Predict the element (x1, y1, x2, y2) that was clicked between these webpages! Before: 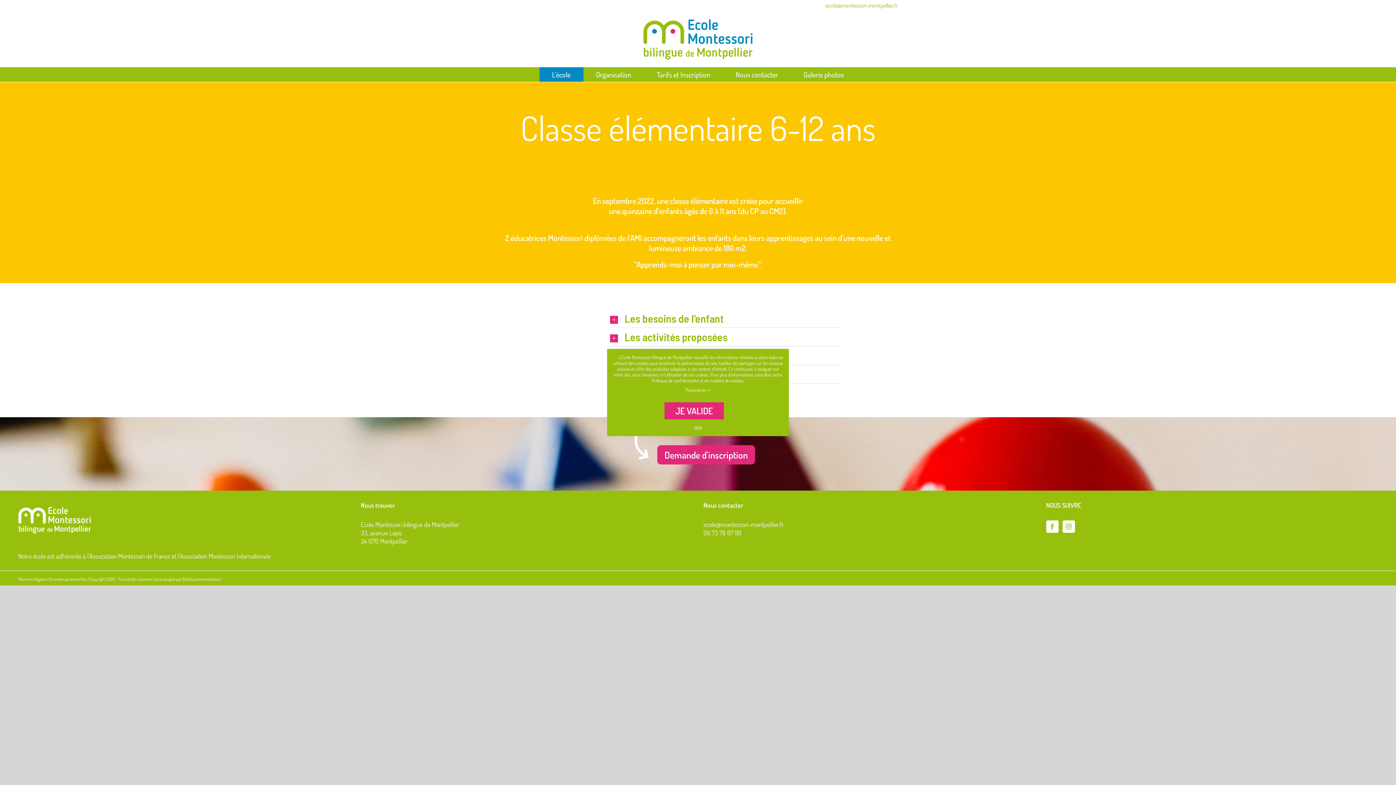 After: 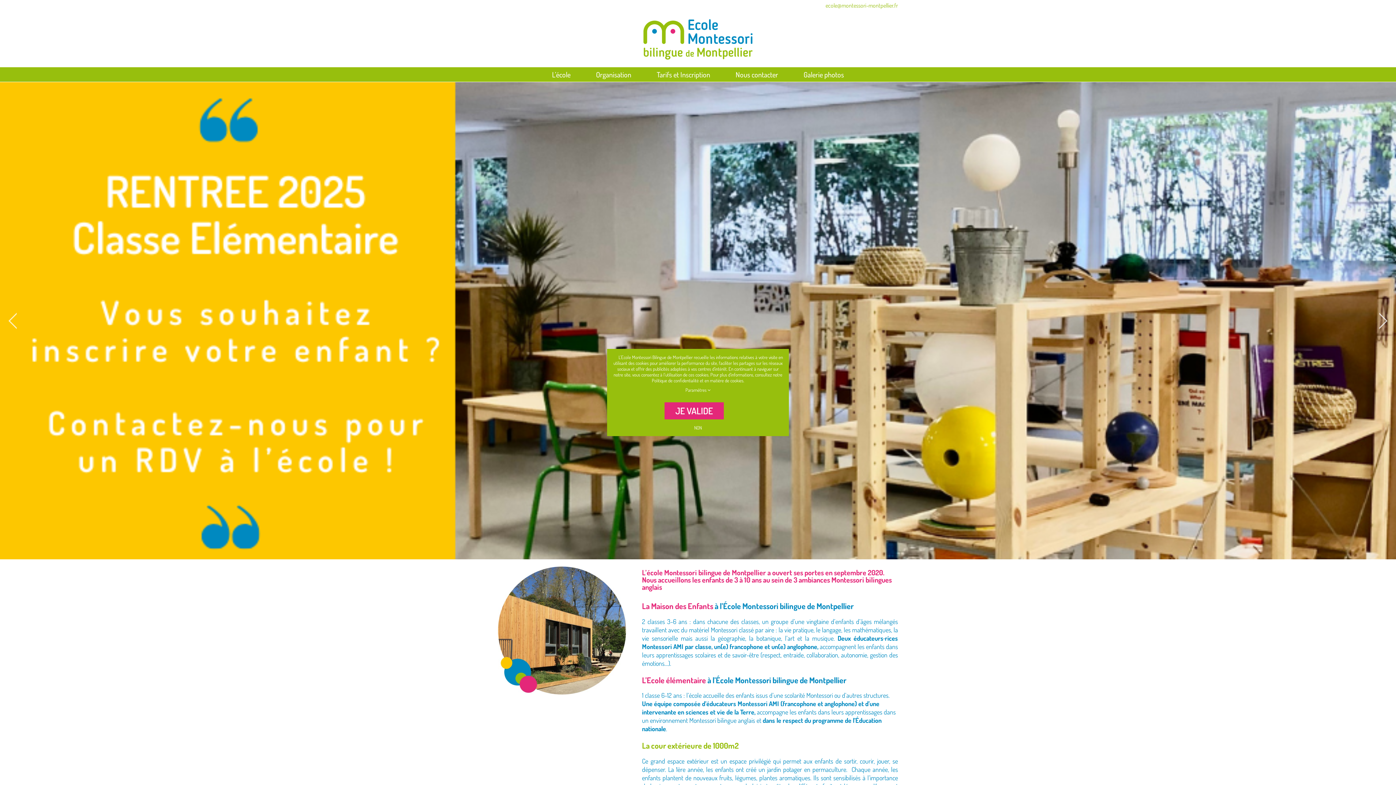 Action: bbox: (643, 19, 752, 59)